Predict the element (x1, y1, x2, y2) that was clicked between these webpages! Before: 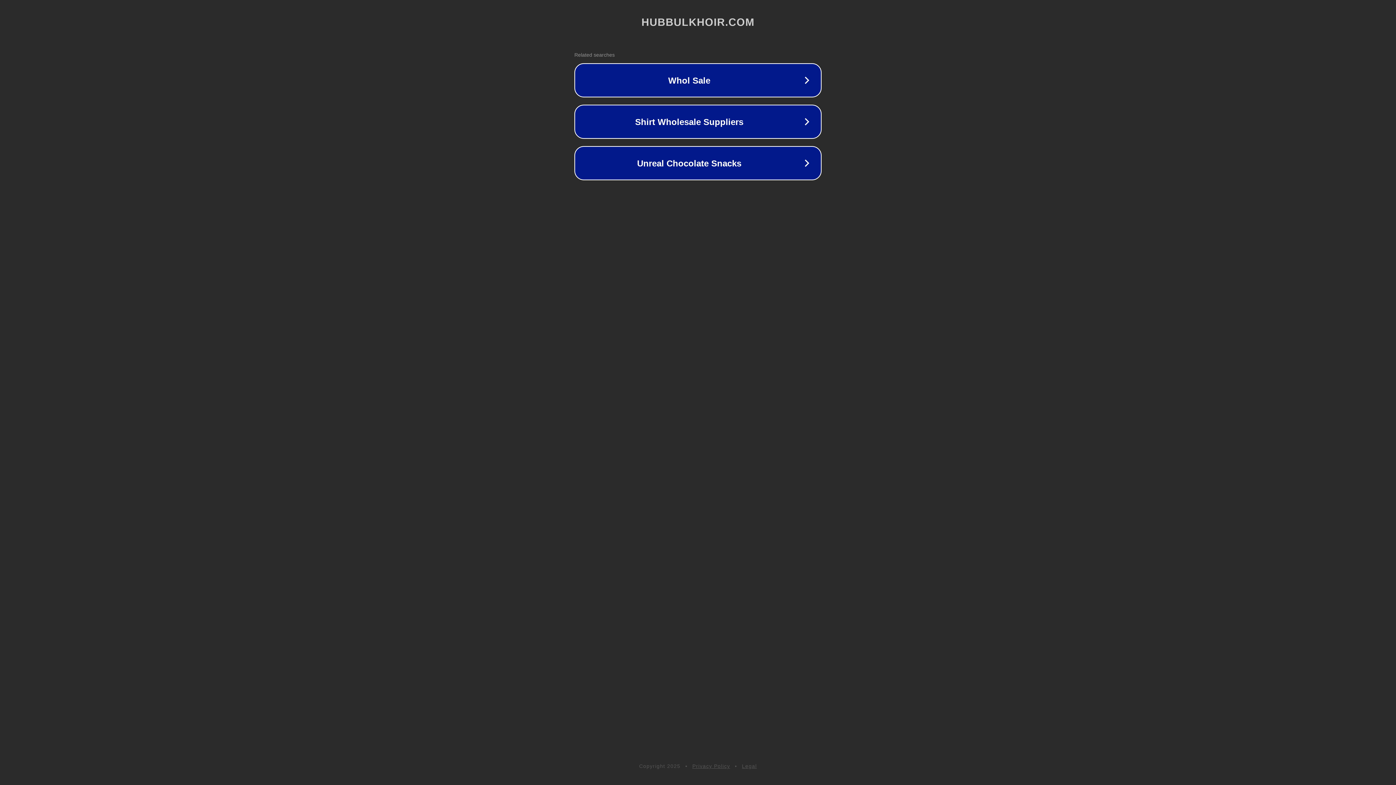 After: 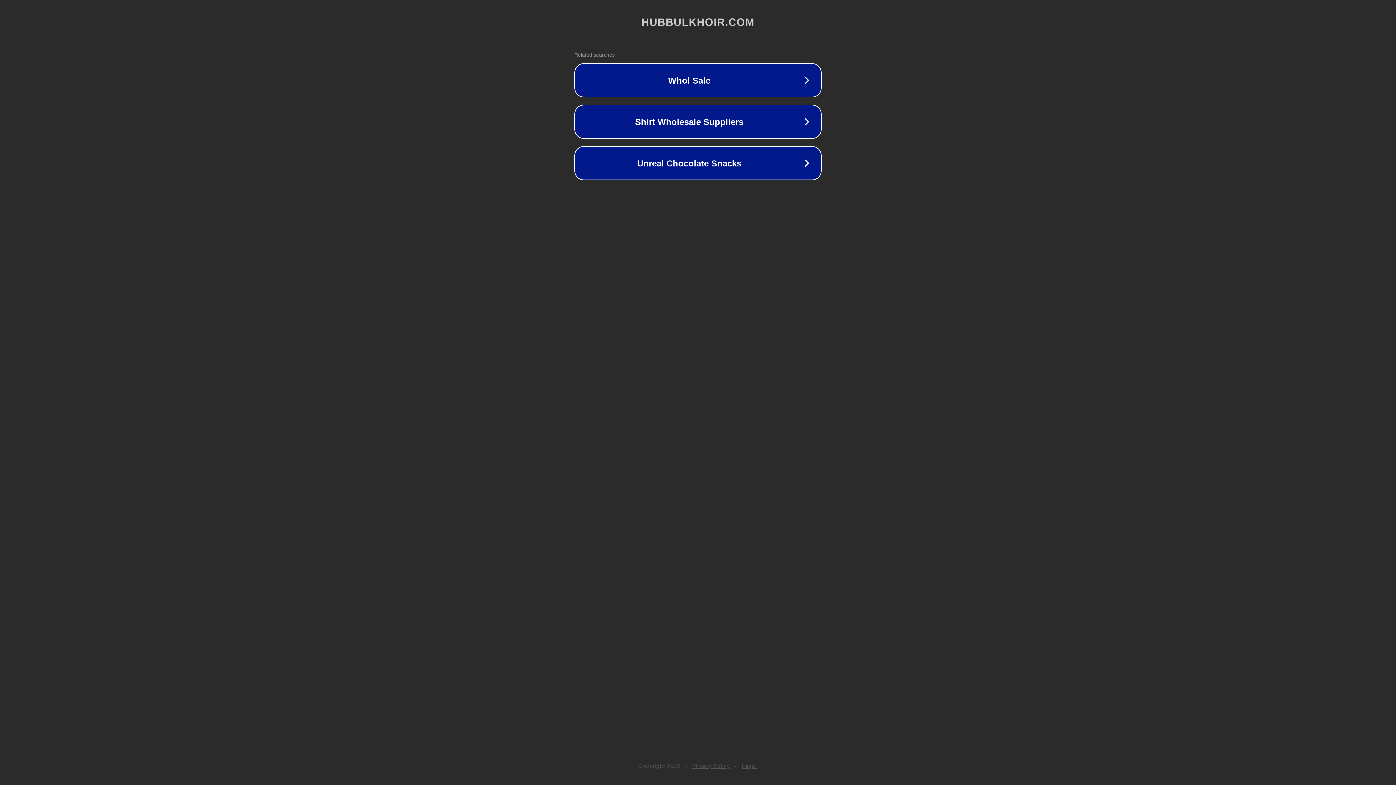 Action: bbox: (692, 763, 730, 769) label: Privacy Policy